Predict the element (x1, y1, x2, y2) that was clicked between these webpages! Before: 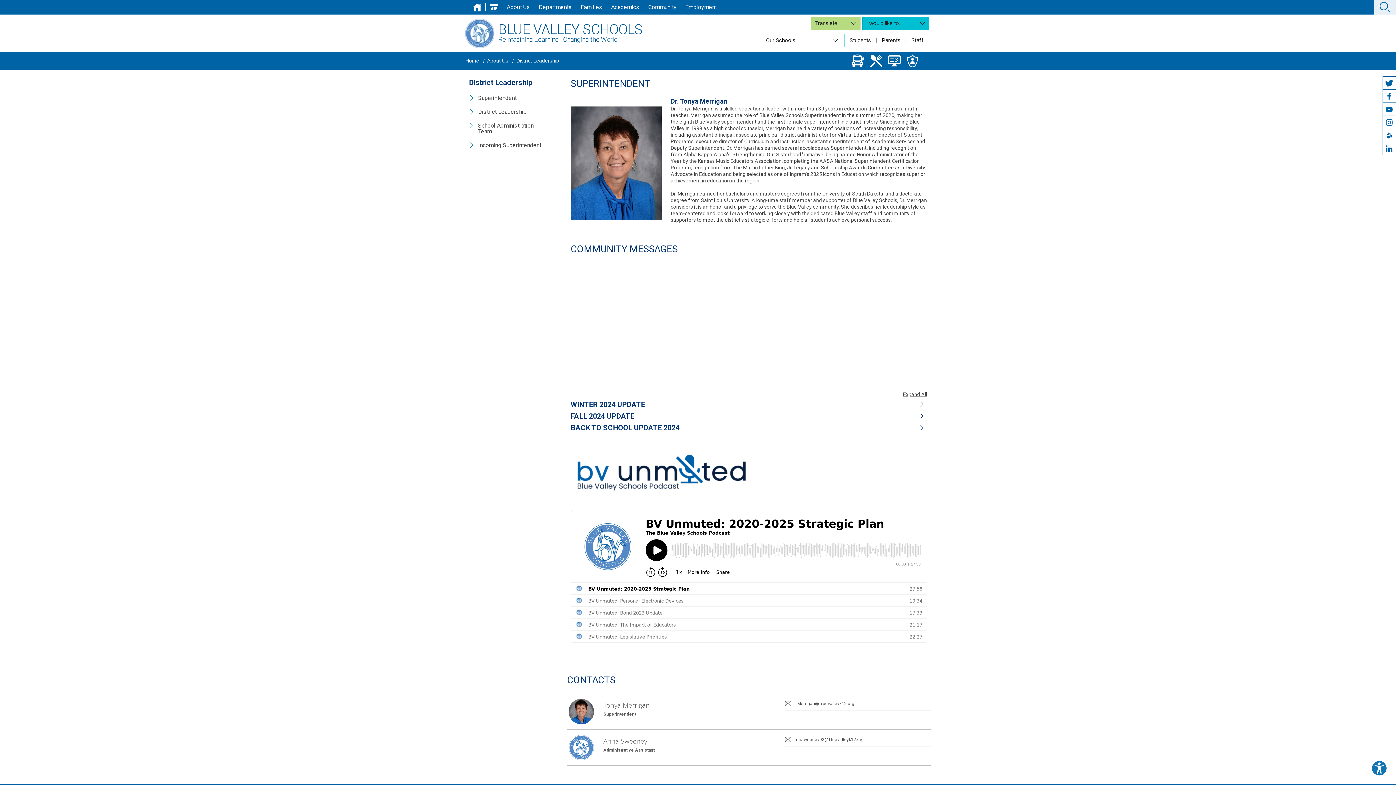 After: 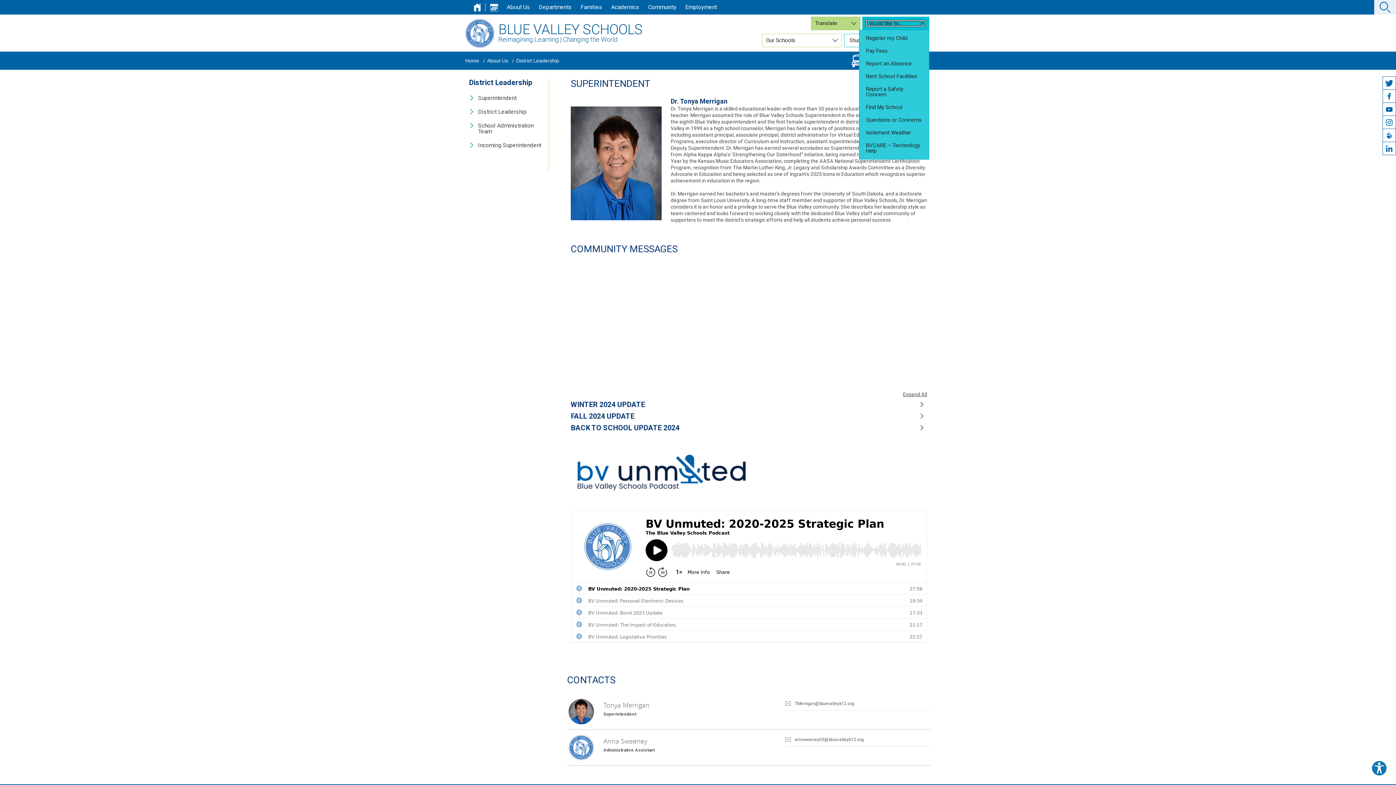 Action: bbox: (866, 20, 925, 26) label: I would like to